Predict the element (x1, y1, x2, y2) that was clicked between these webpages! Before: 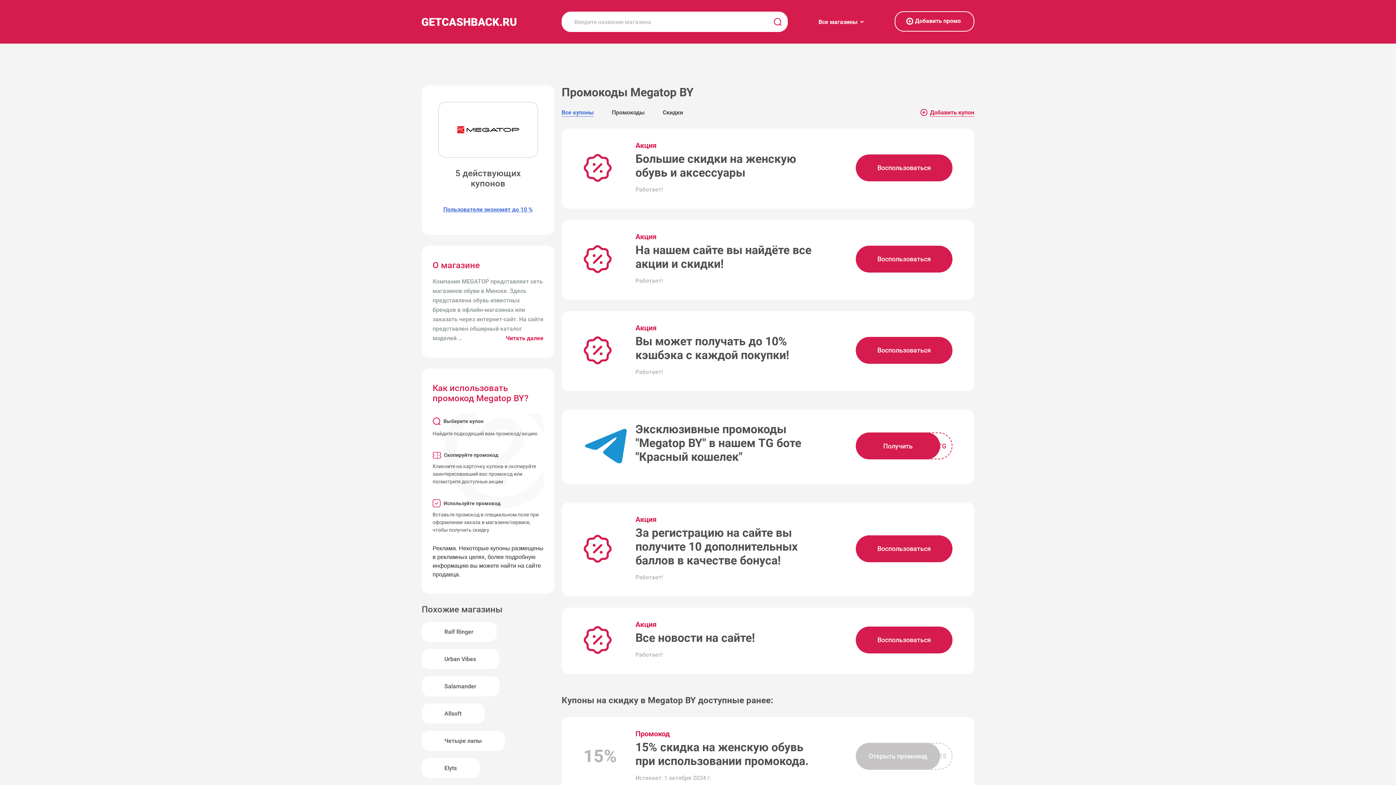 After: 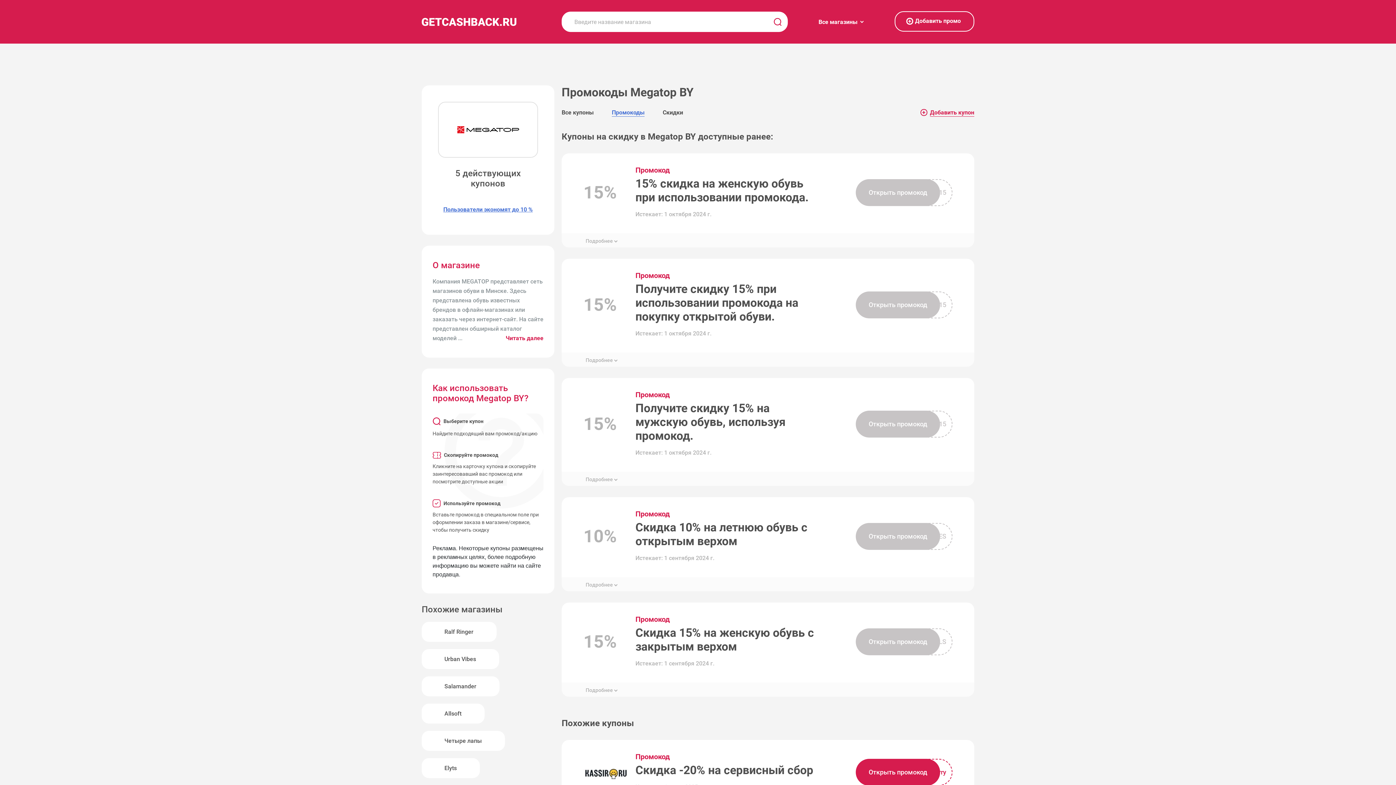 Action: label: Промокоды bbox: (612, 109, 644, 116)